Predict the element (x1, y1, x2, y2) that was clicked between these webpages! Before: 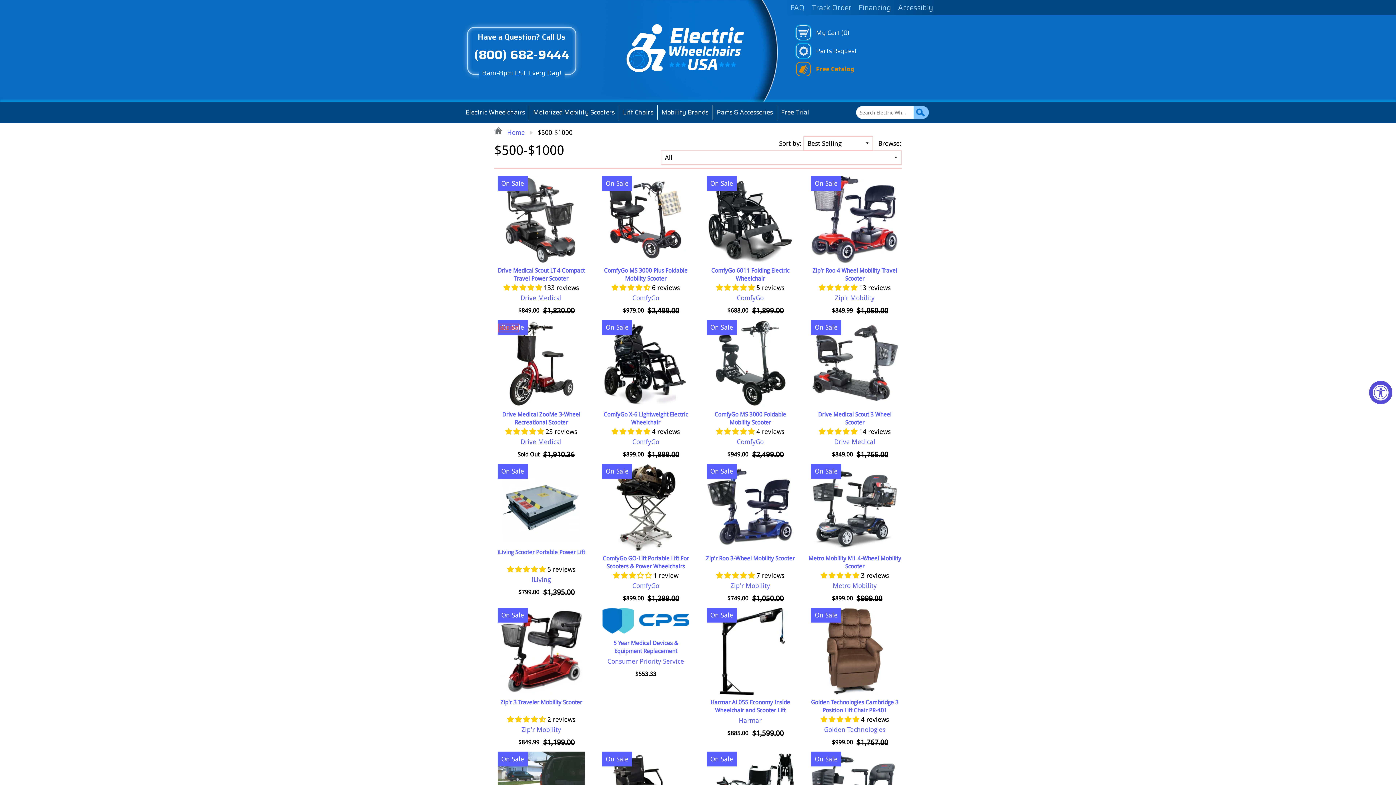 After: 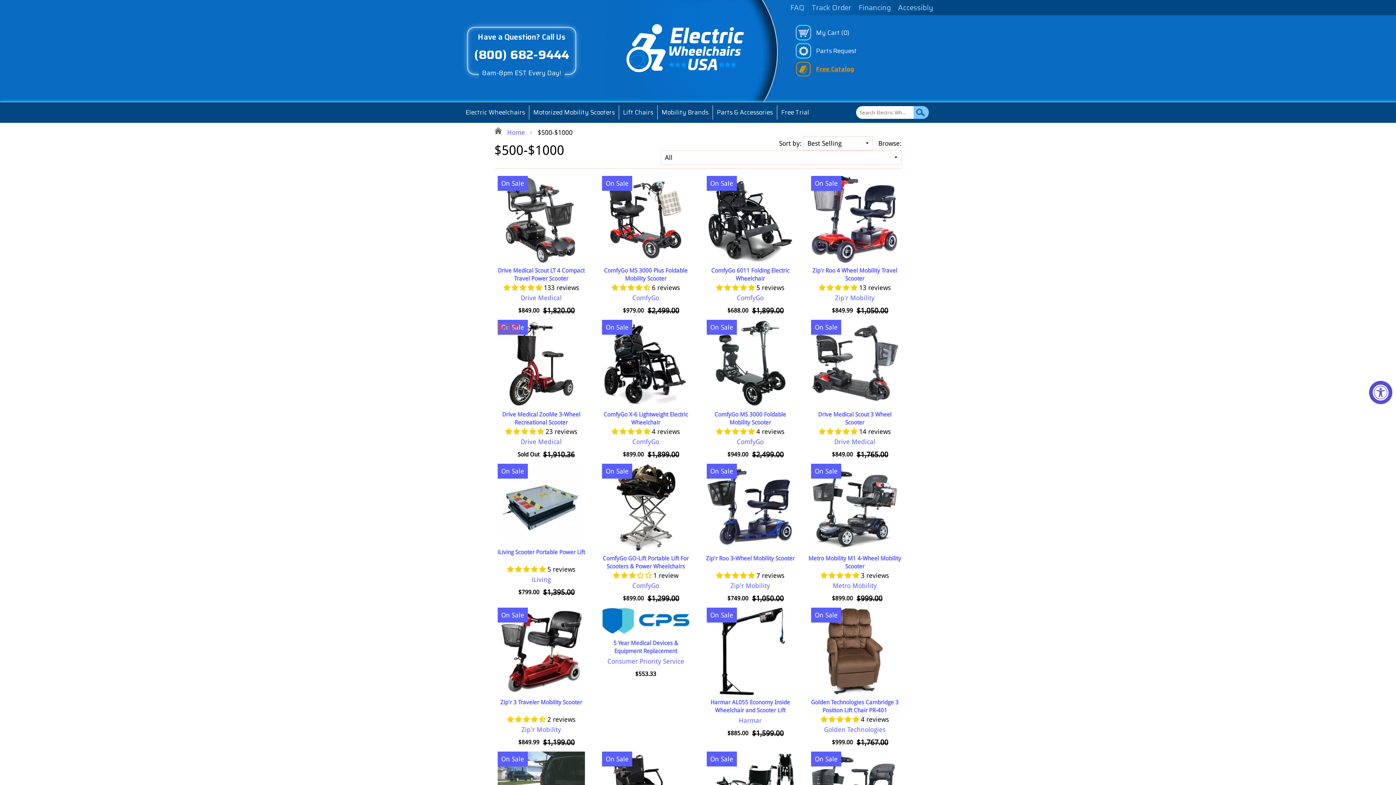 Action: label: 4.86 stars bbox: (716, 572, 756, 579)